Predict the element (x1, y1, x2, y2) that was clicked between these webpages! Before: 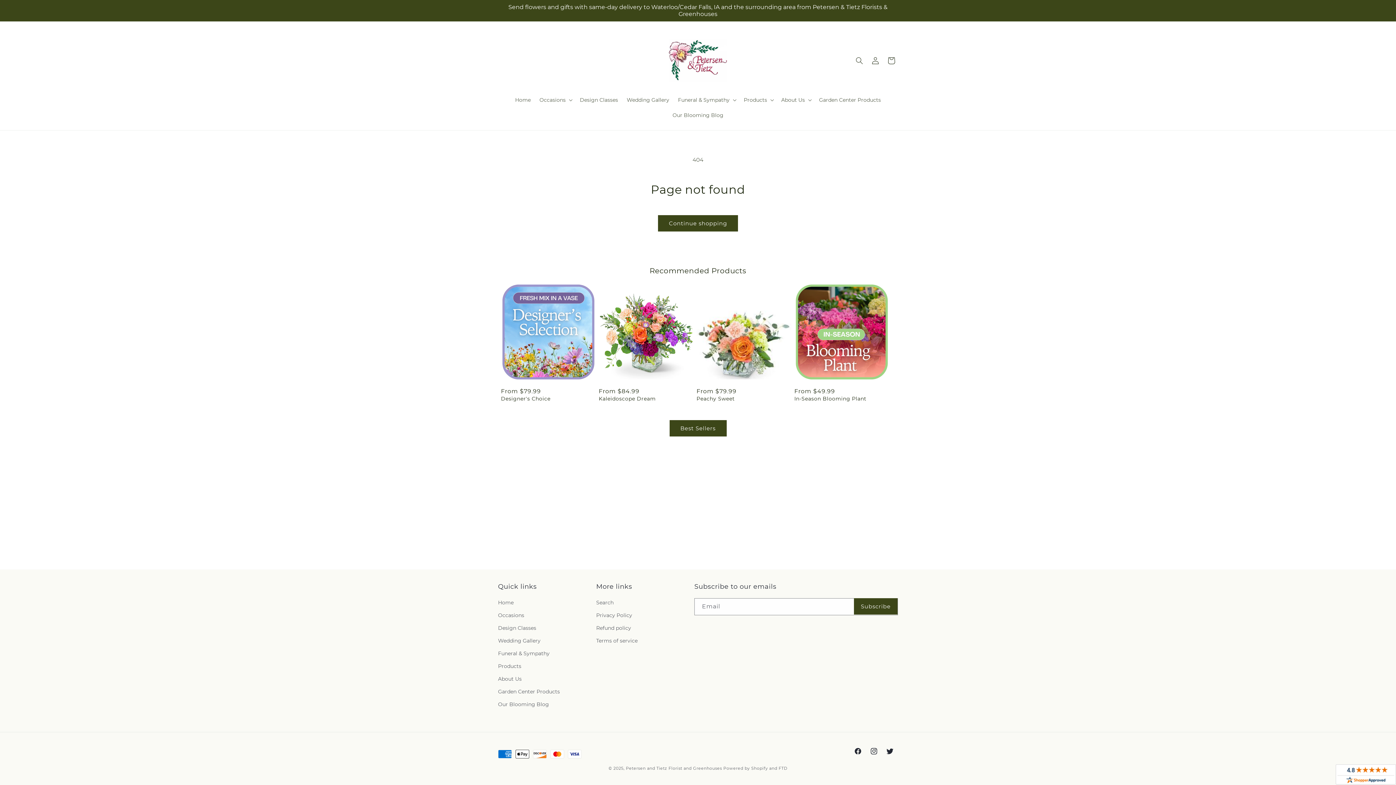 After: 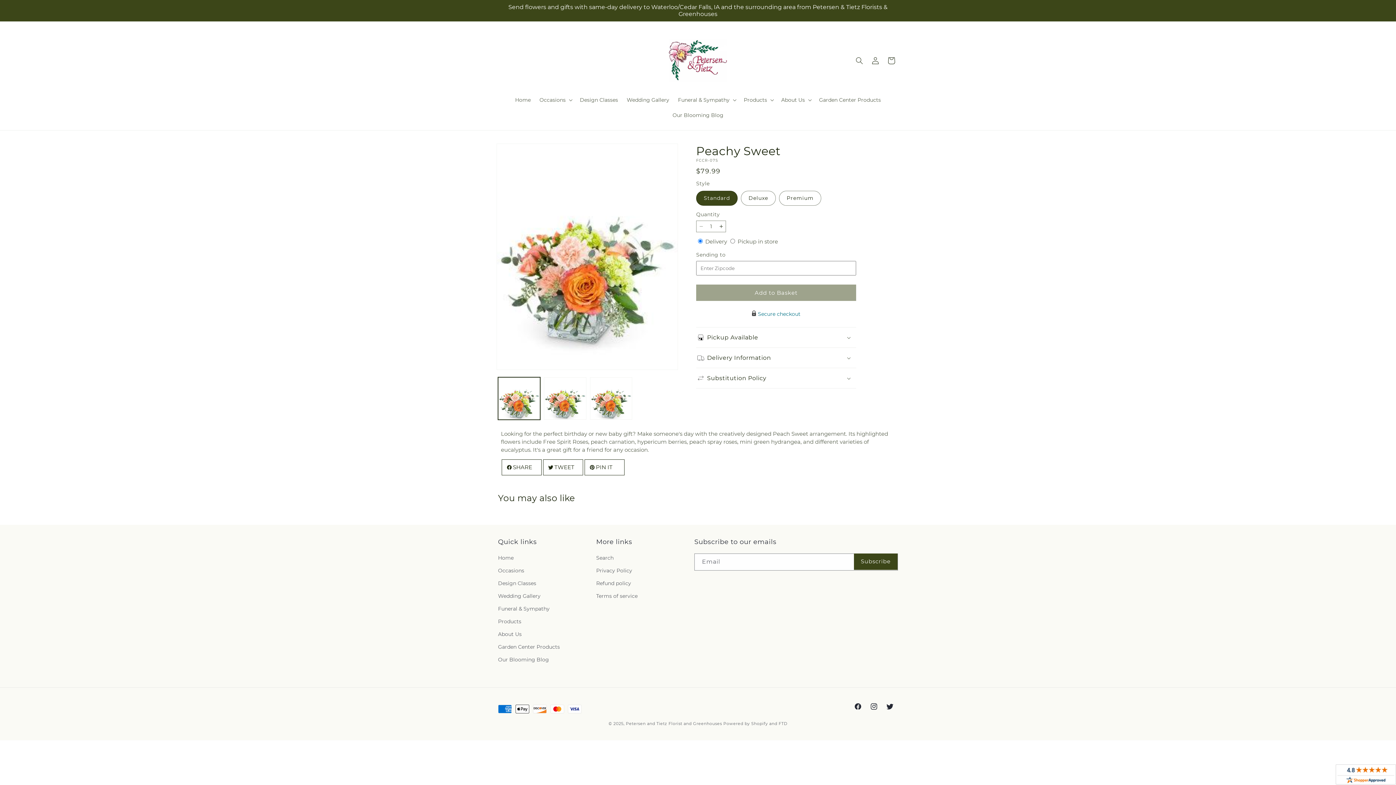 Action: label: Peachy Sweet bbox: (696, 395, 791, 402)